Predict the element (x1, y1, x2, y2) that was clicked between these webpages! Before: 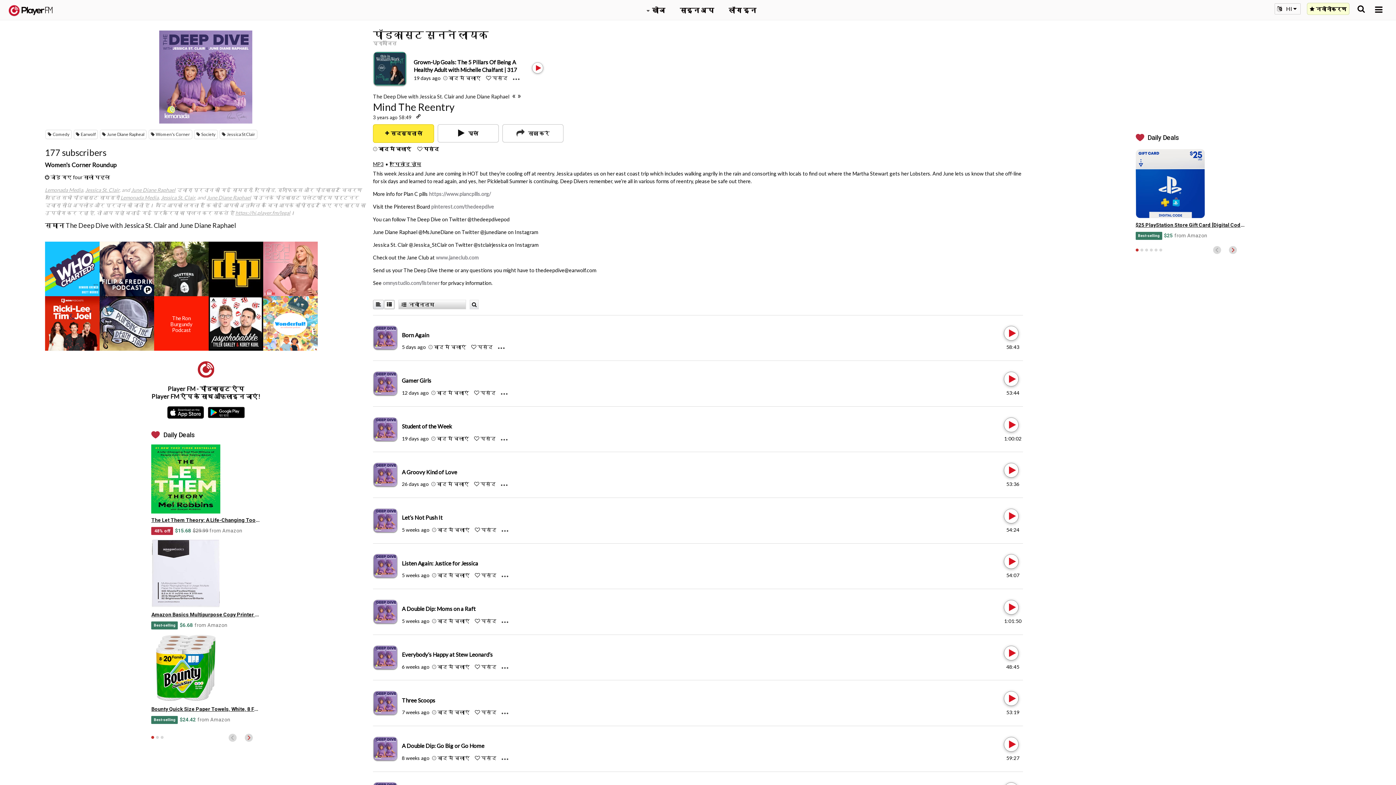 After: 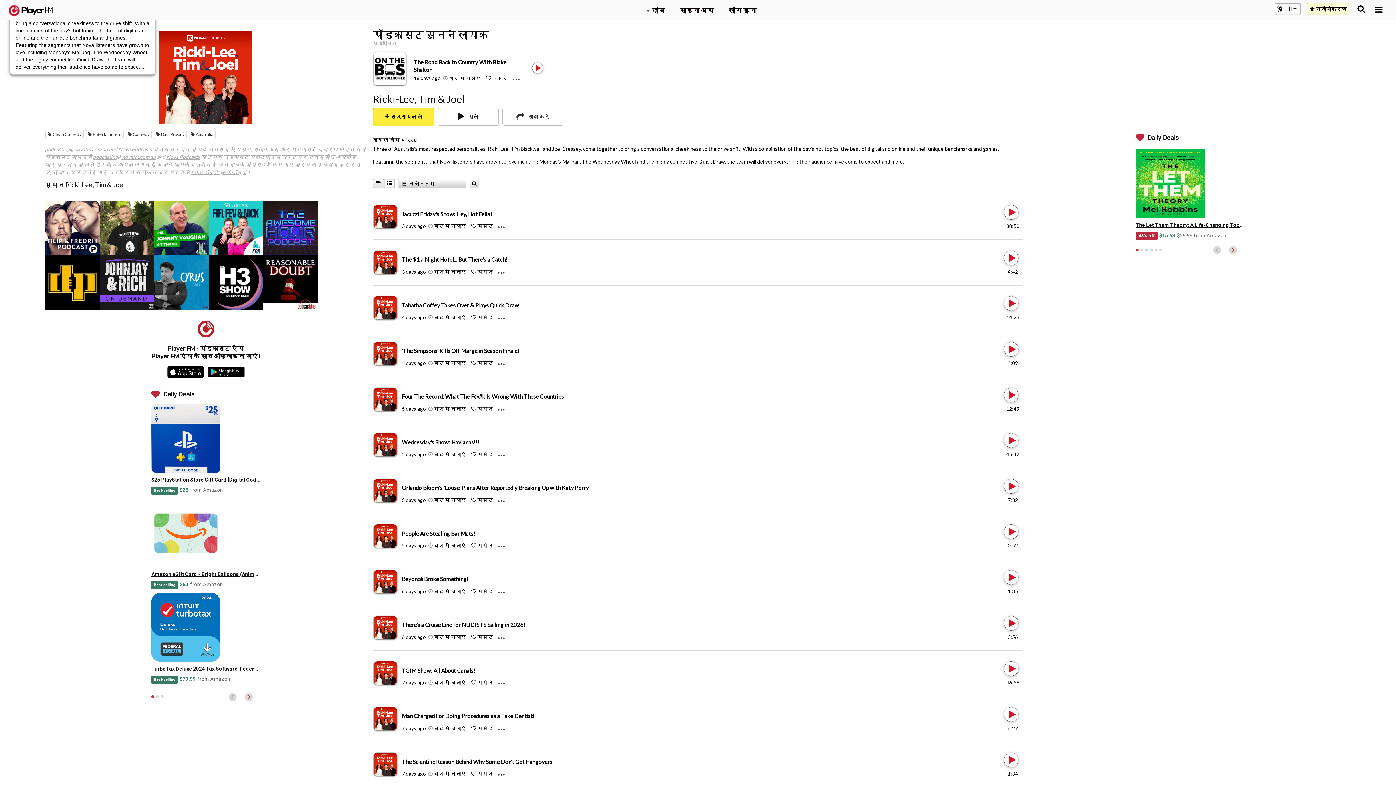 Action: label: Ricki-Lee, Tim &amp; Joel bbox: (44, 296, 99, 350)